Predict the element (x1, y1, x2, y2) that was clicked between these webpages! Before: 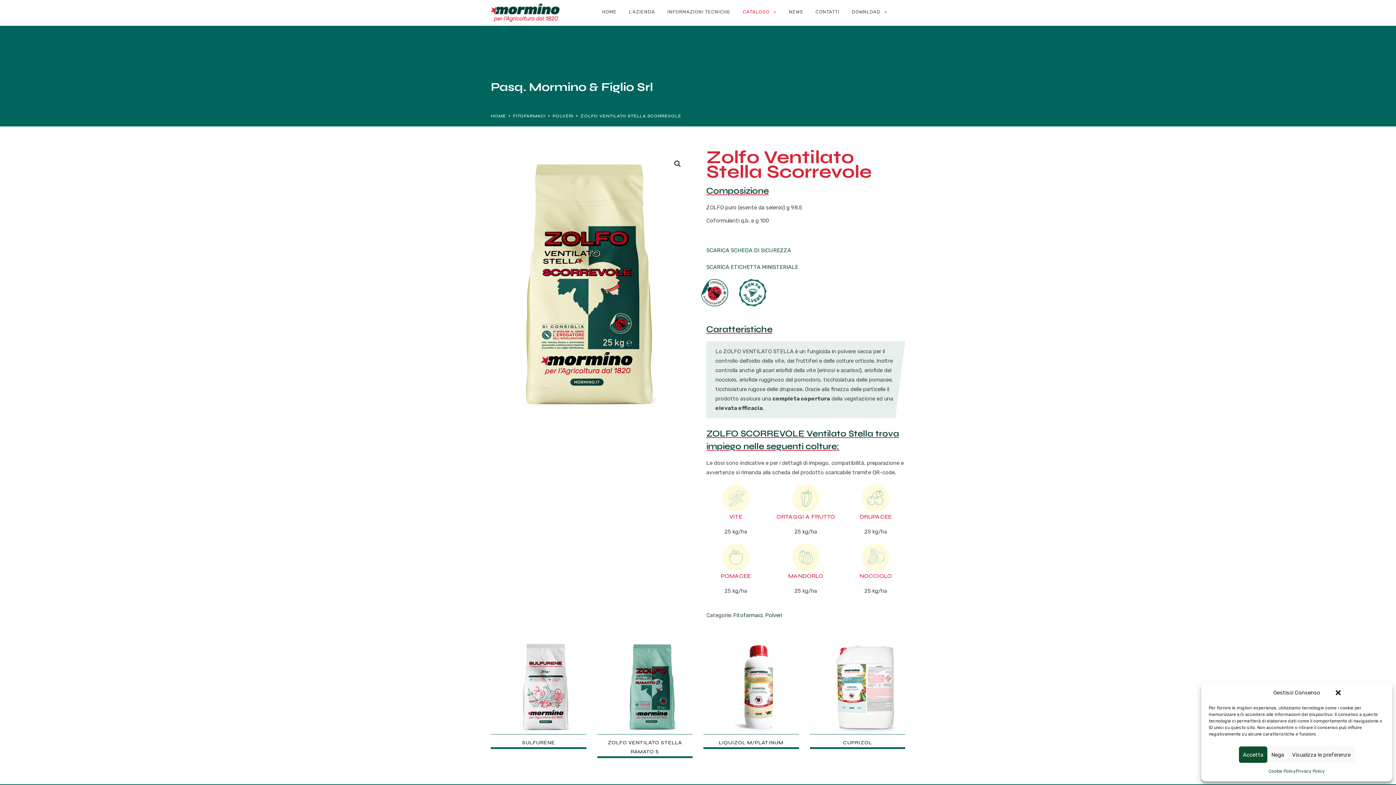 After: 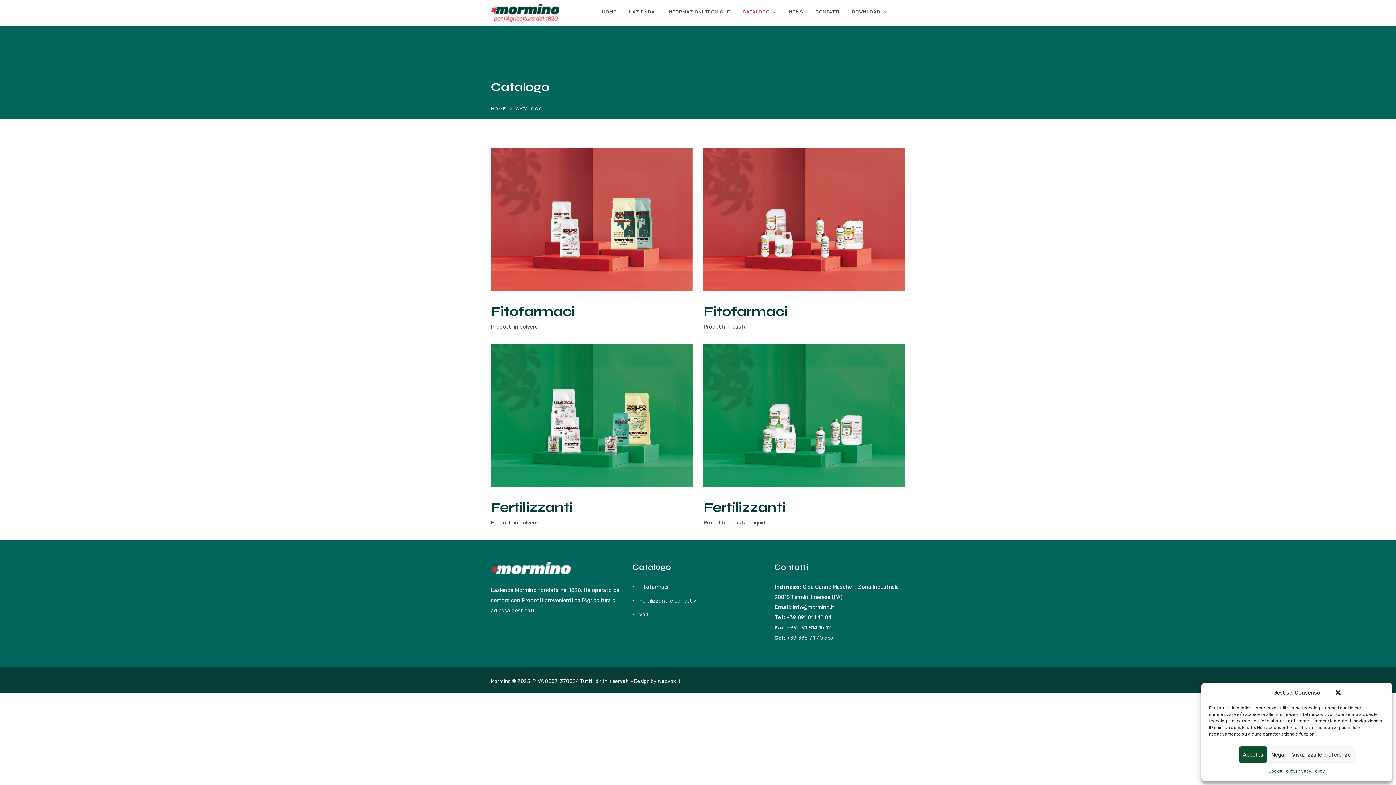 Action: bbox: (742, 3, 776, 20) label: CATALOGO